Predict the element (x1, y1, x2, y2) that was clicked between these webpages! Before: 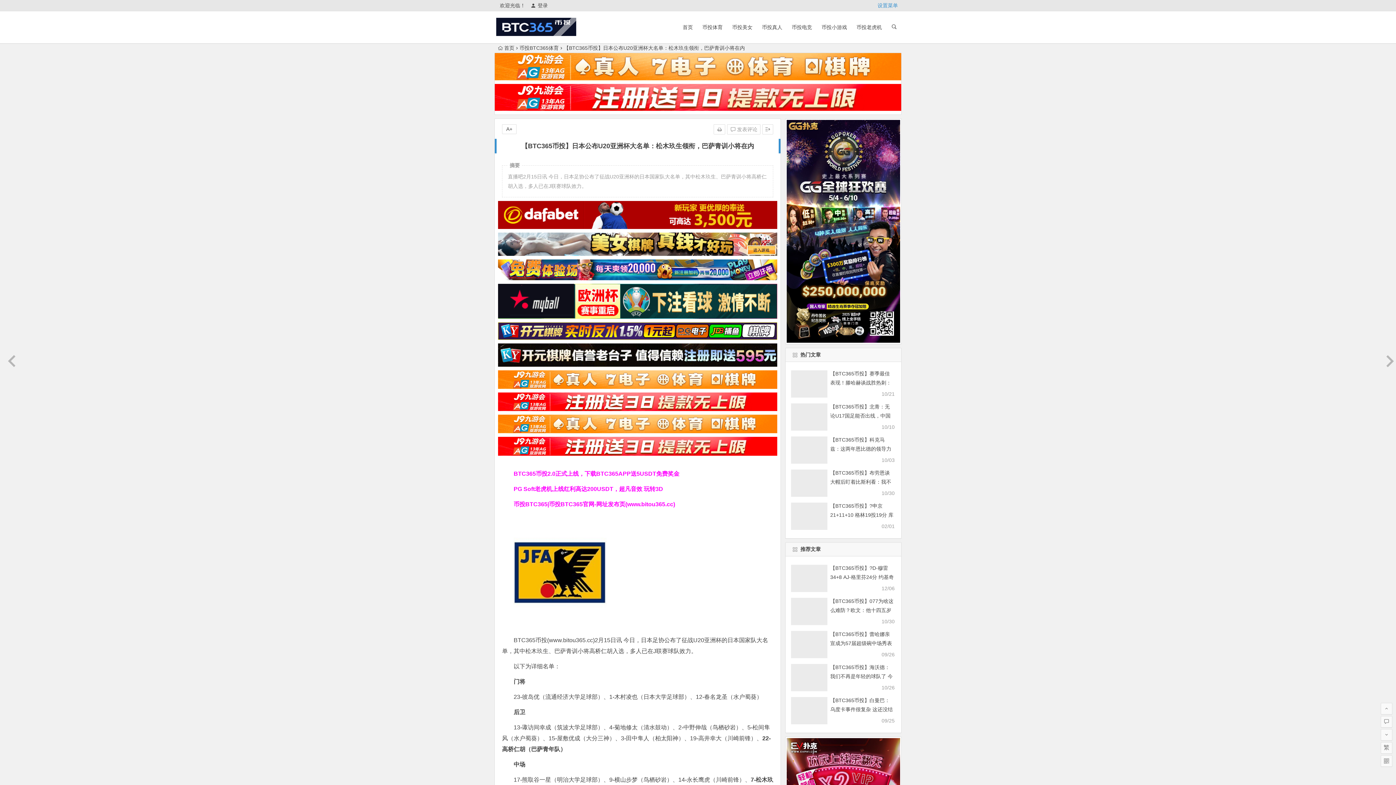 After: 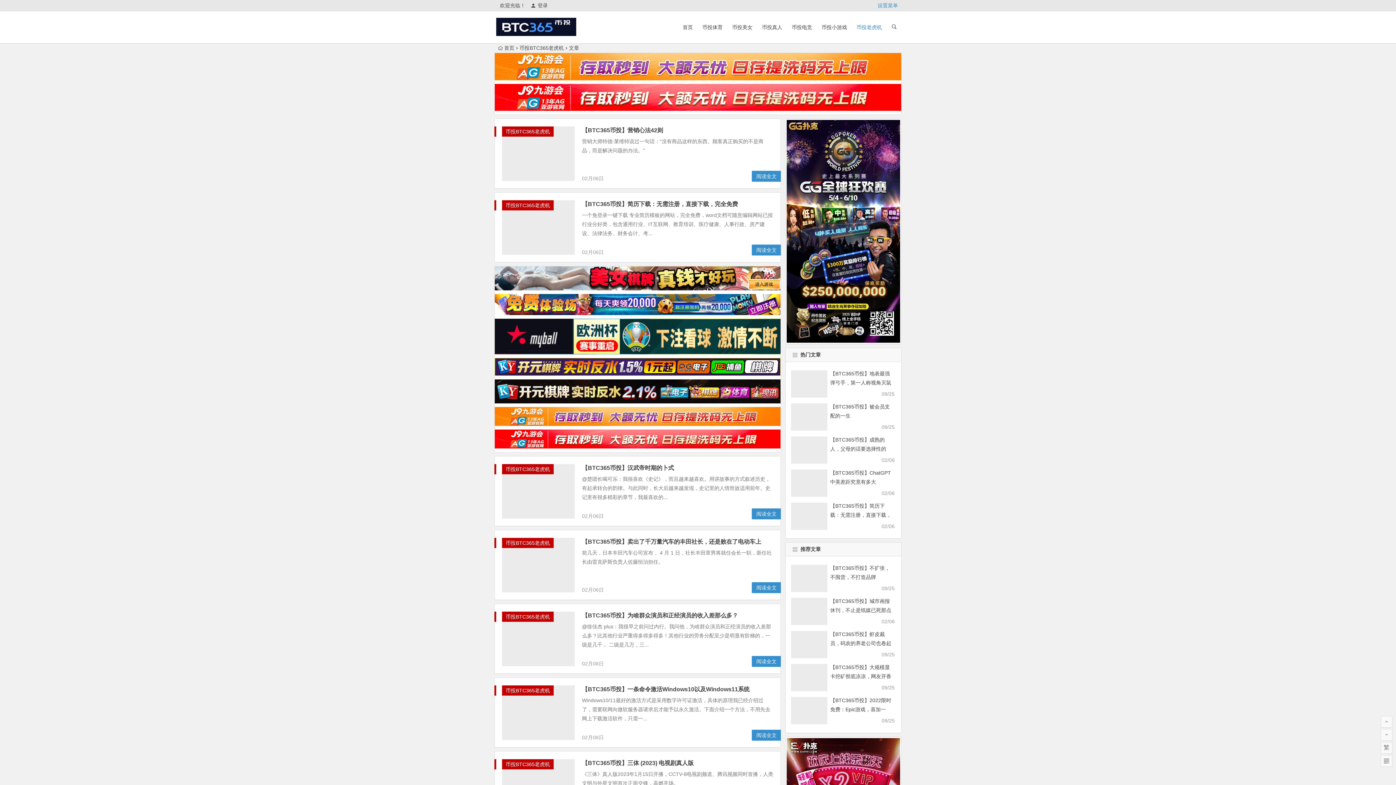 Action: label: 币投老虎机 bbox: (853, 11, 885, 43)